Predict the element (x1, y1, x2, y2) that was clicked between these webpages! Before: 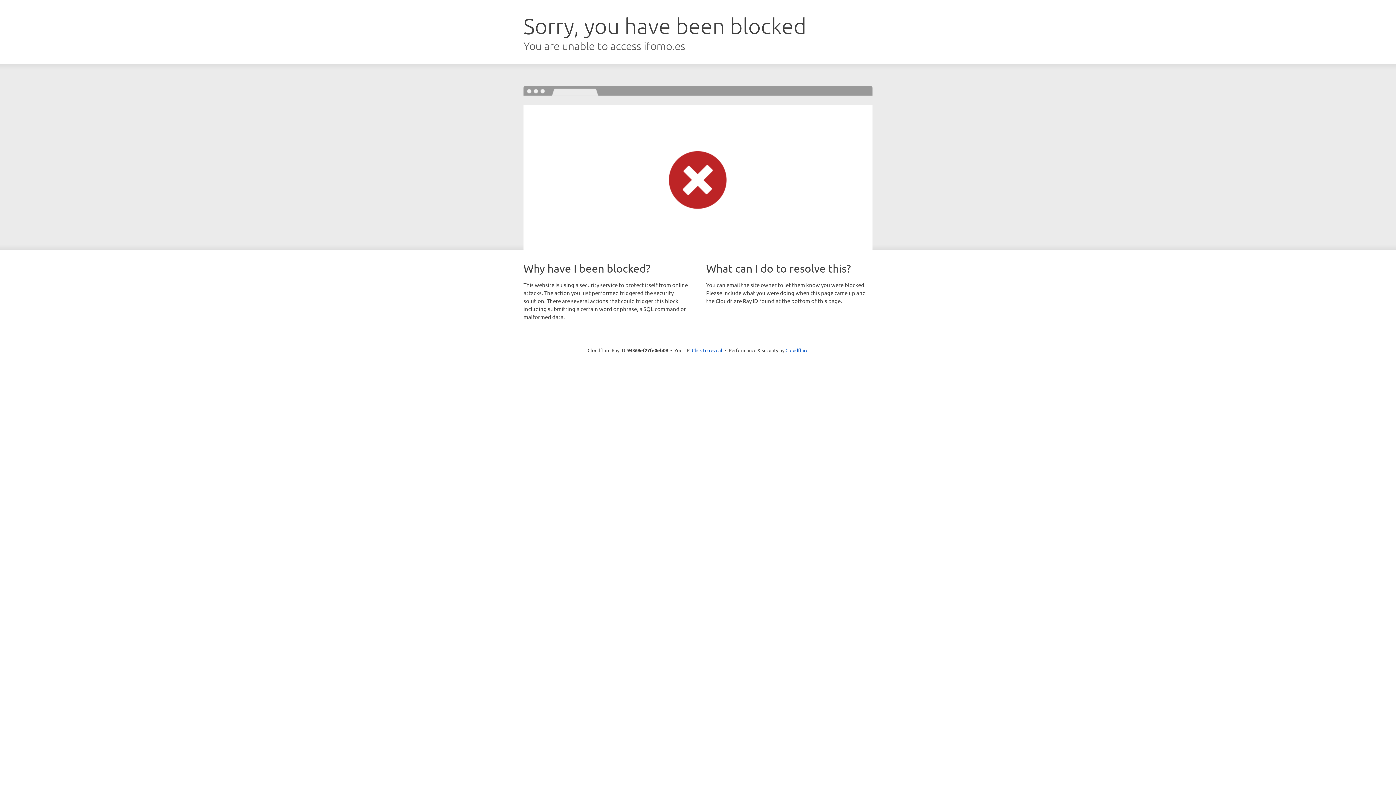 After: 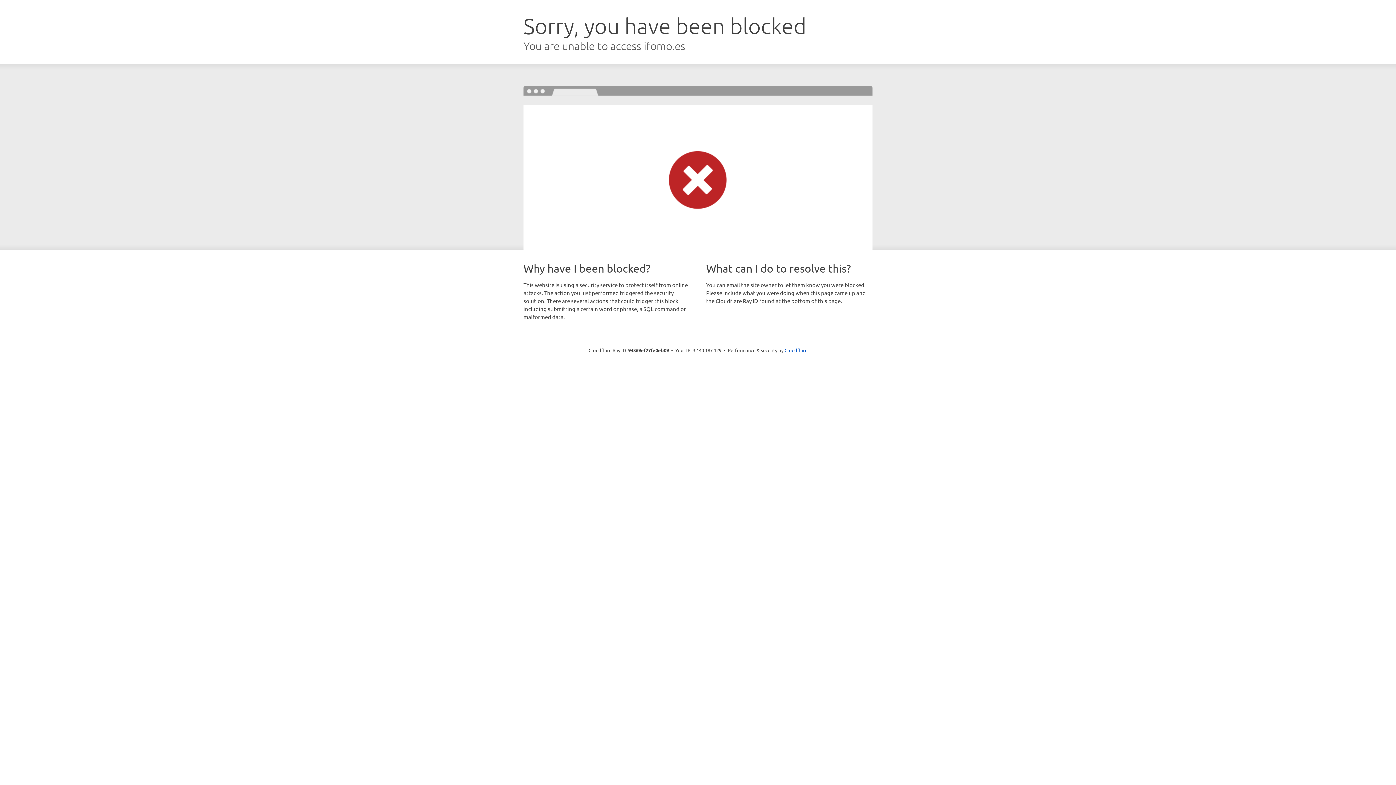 Action: bbox: (692, 346, 722, 353) label: Click to reveal